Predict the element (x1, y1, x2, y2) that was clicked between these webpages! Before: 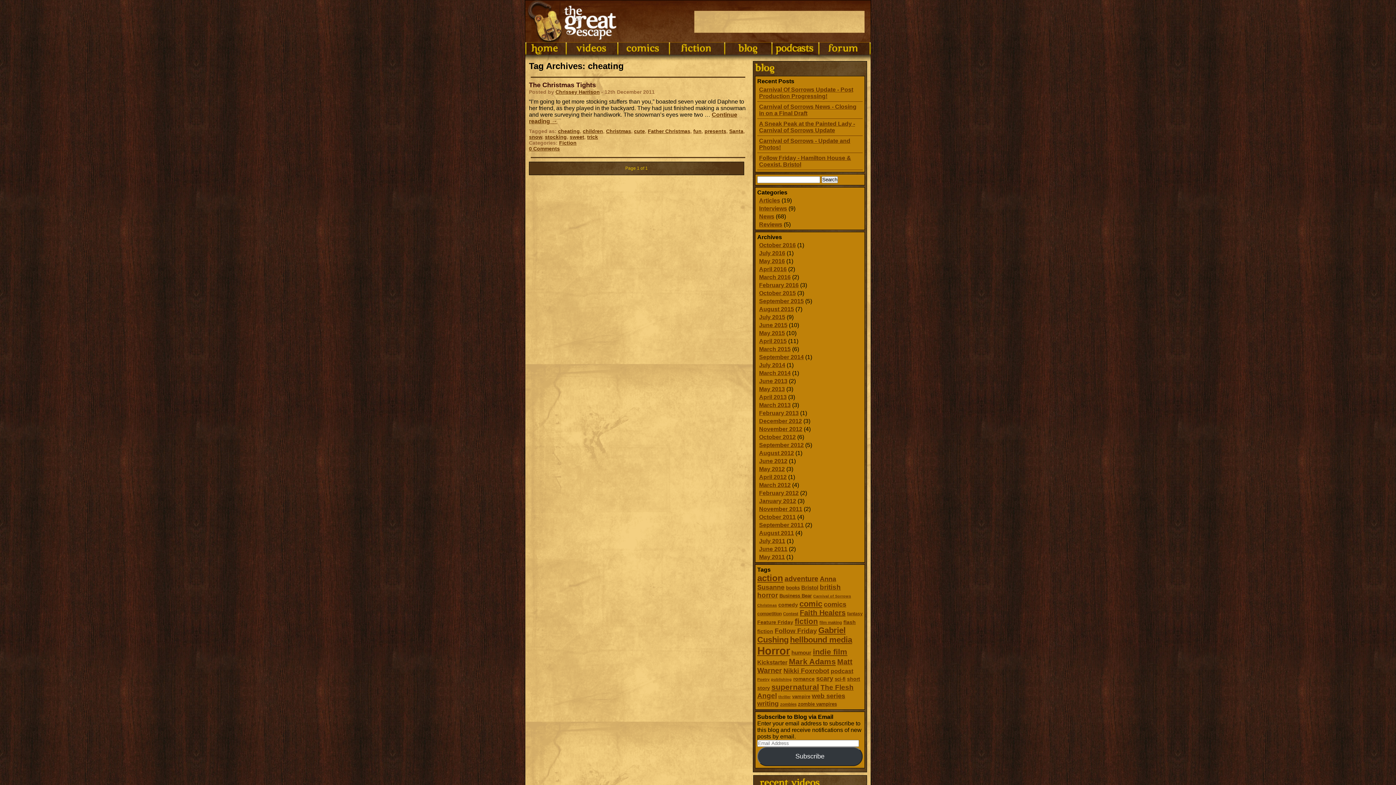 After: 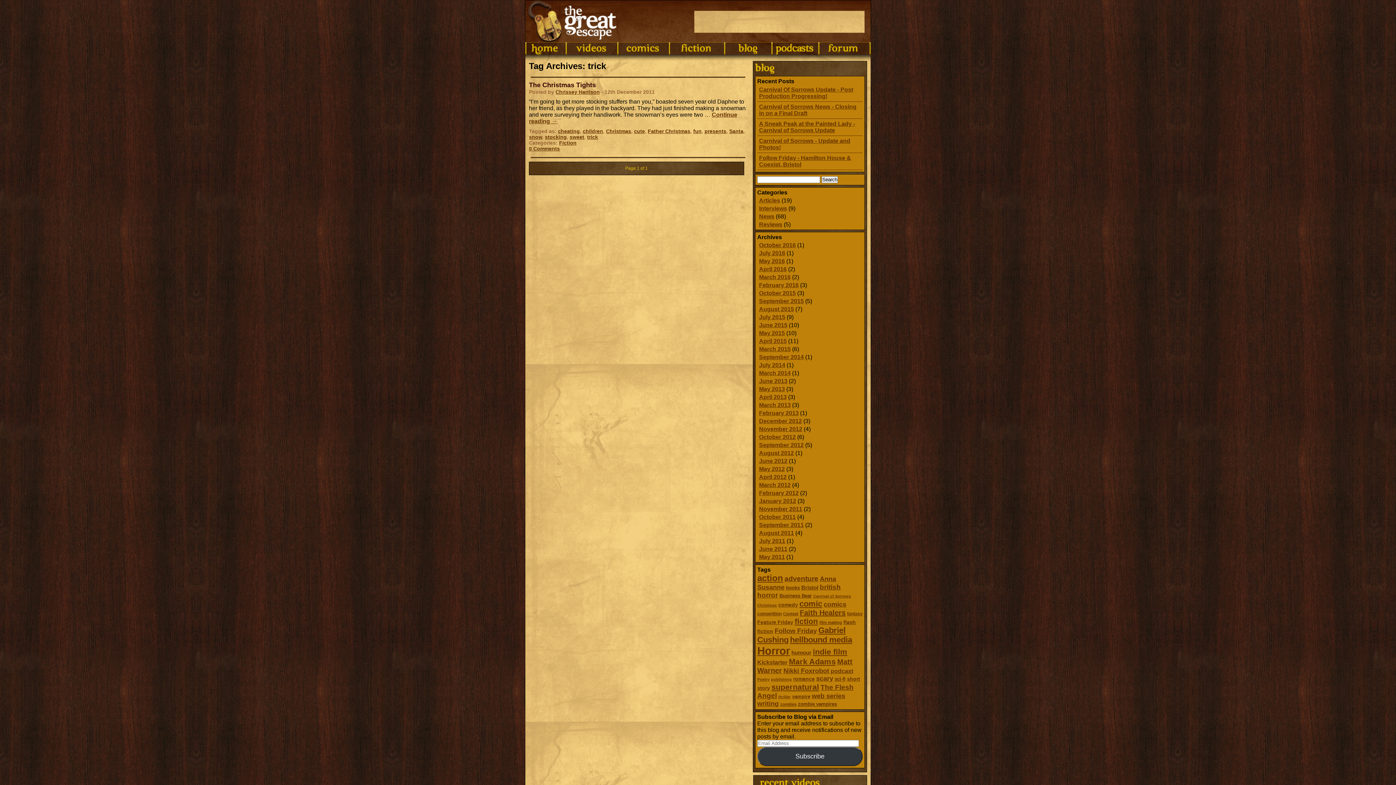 Action: label: trick bbox: (587, 134, 598, 140)